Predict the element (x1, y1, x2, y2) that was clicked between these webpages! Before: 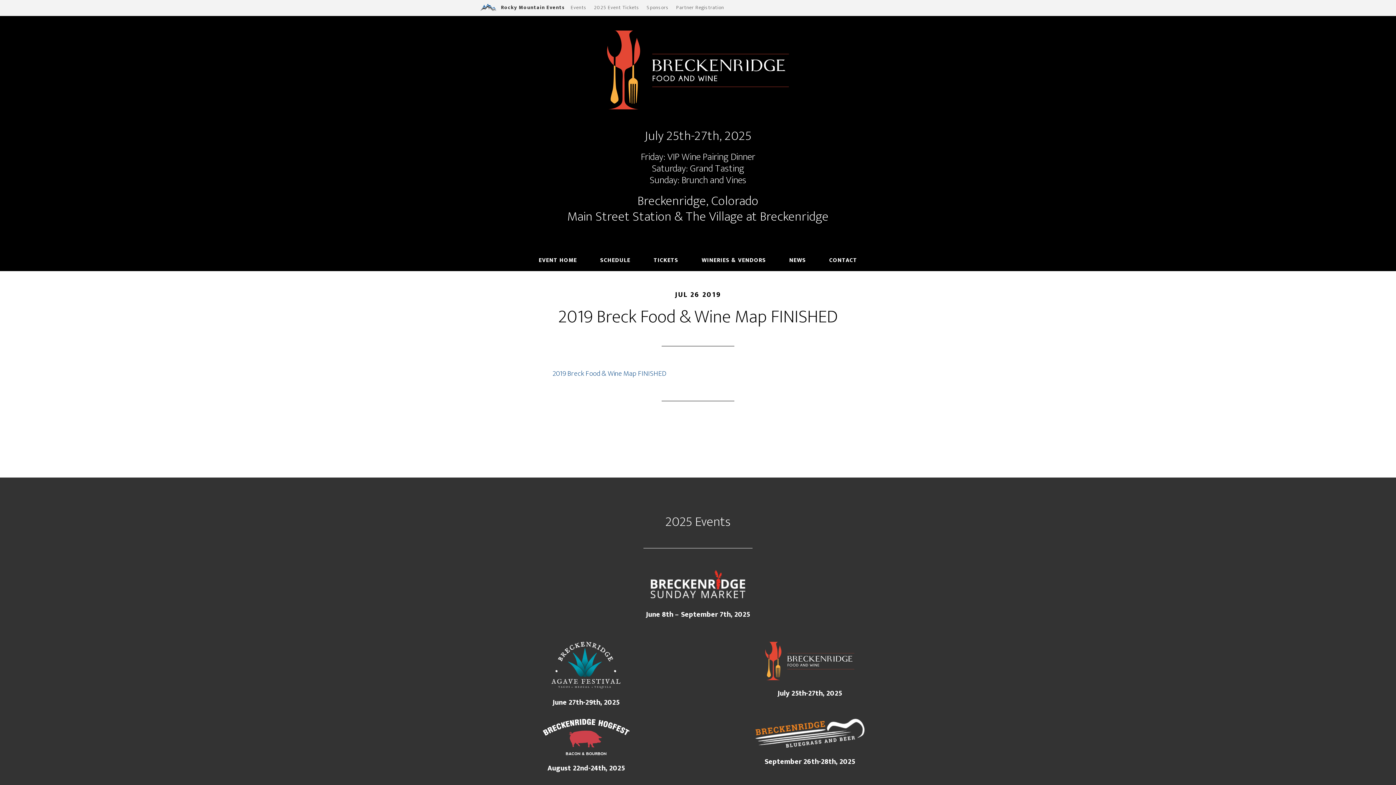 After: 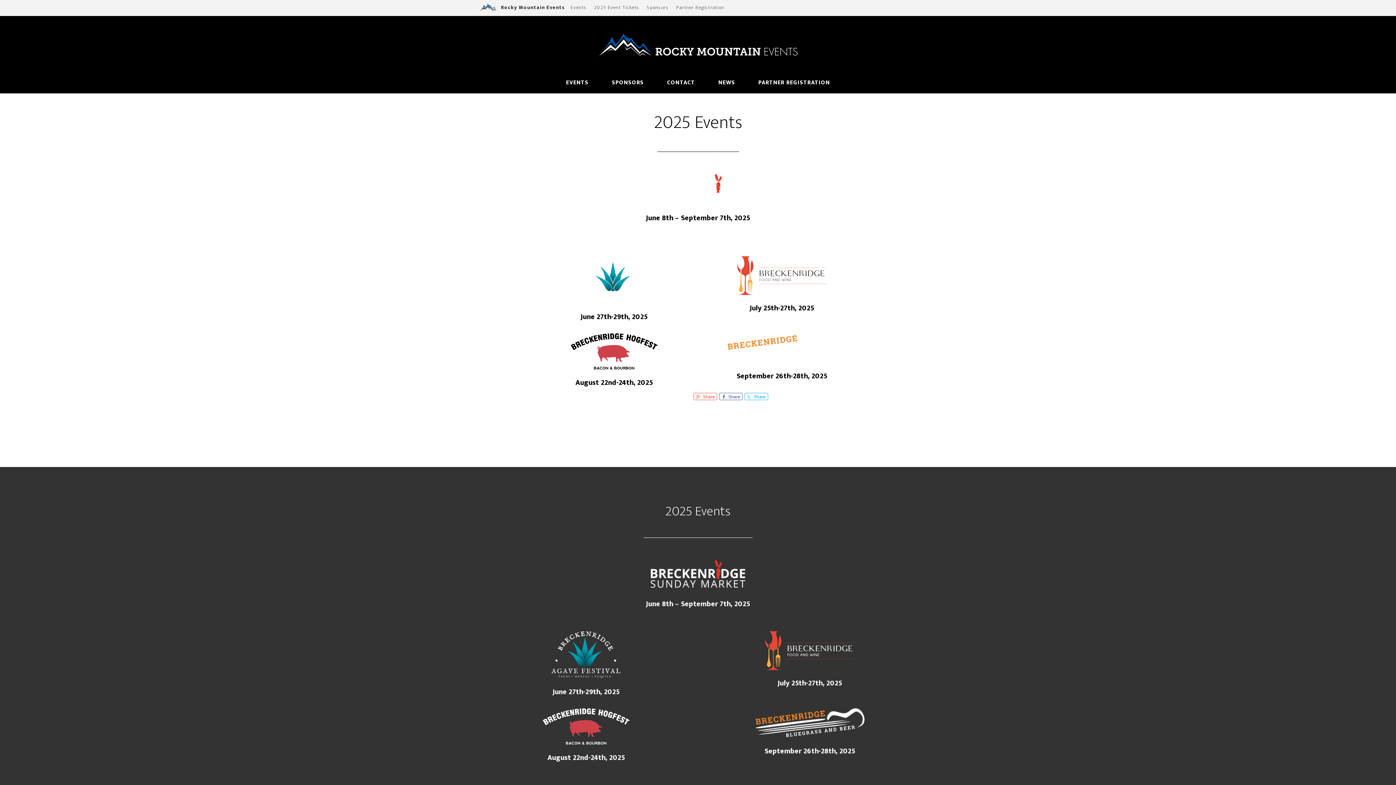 Action: label: 2025 Events bbox: (665, 510, 730, 533)